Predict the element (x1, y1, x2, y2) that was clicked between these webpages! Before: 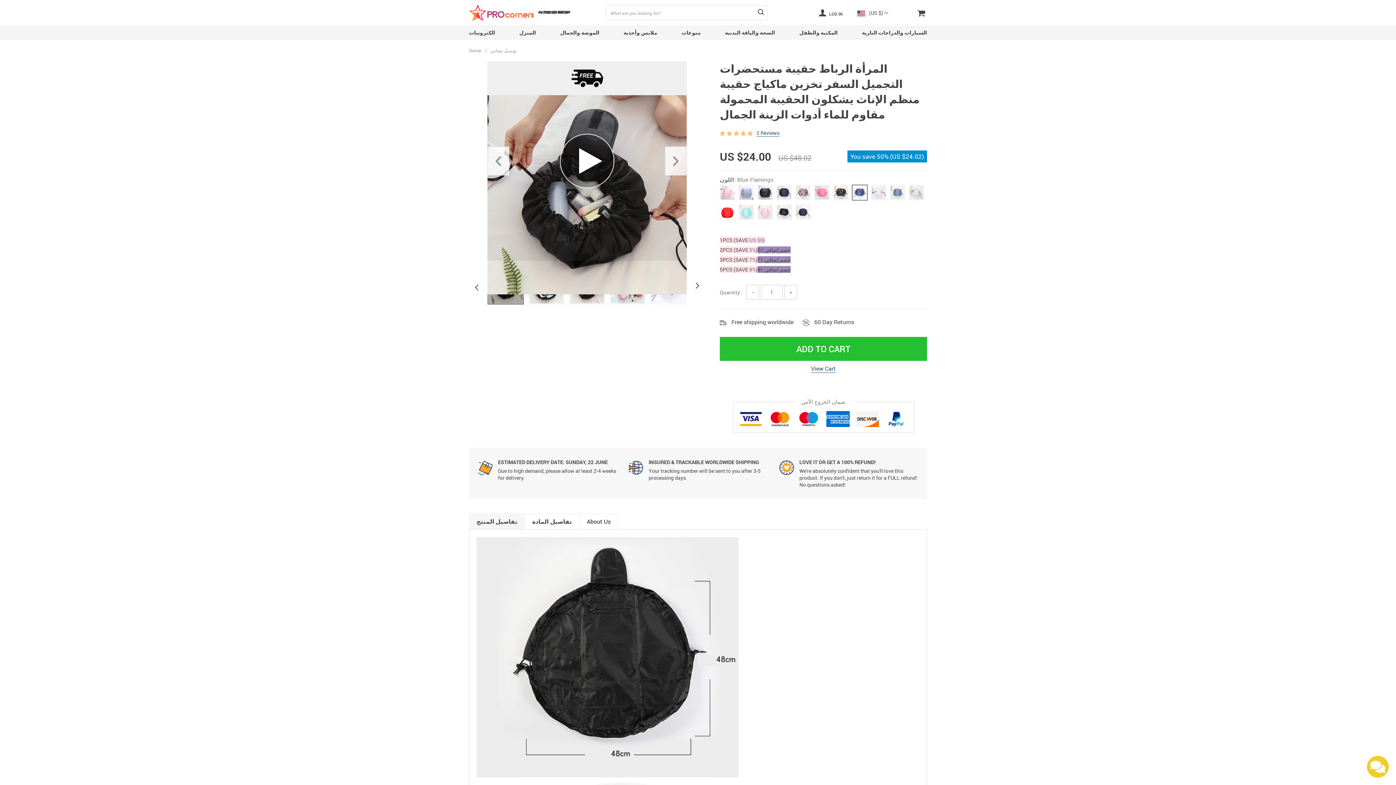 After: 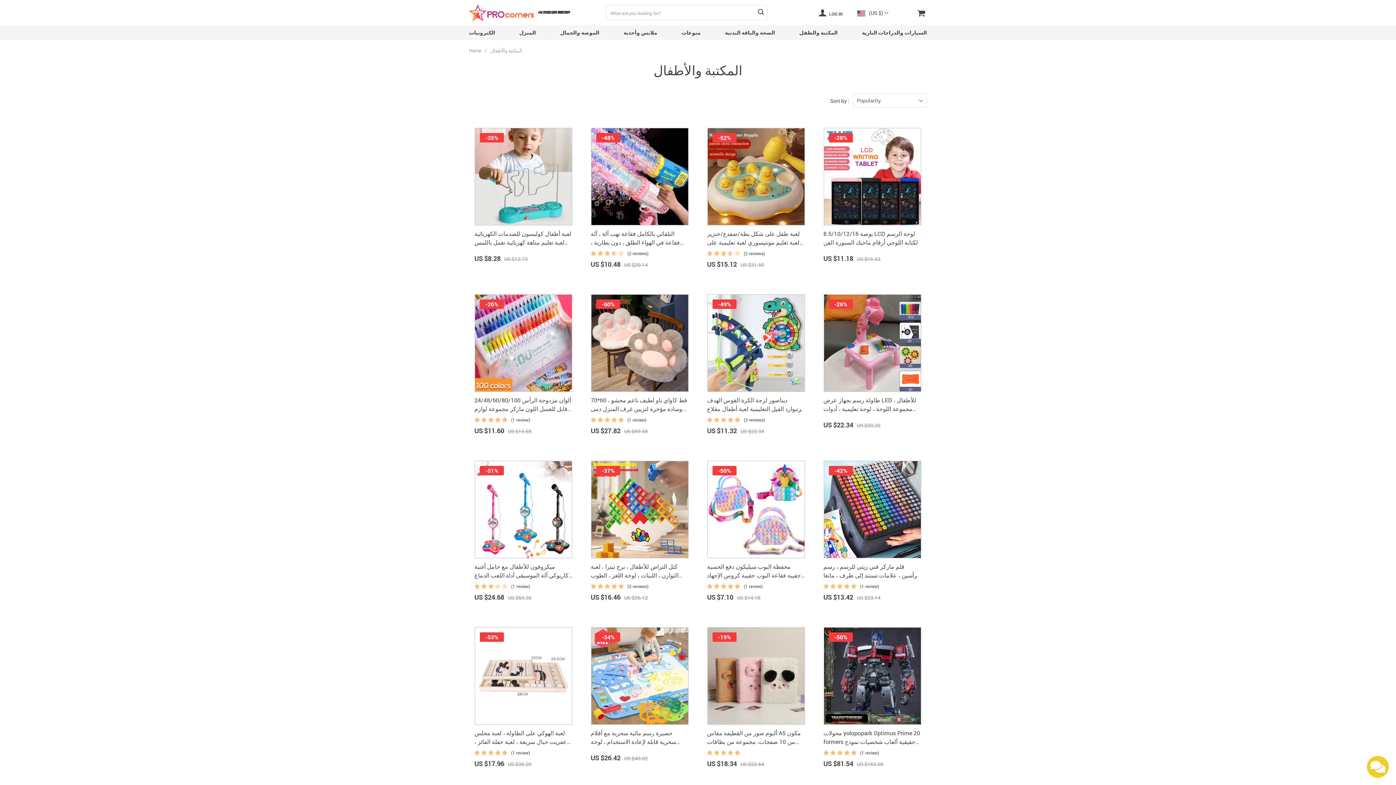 Action: label: المكتبة والطفل bbox: (799, 29, 838, 36)